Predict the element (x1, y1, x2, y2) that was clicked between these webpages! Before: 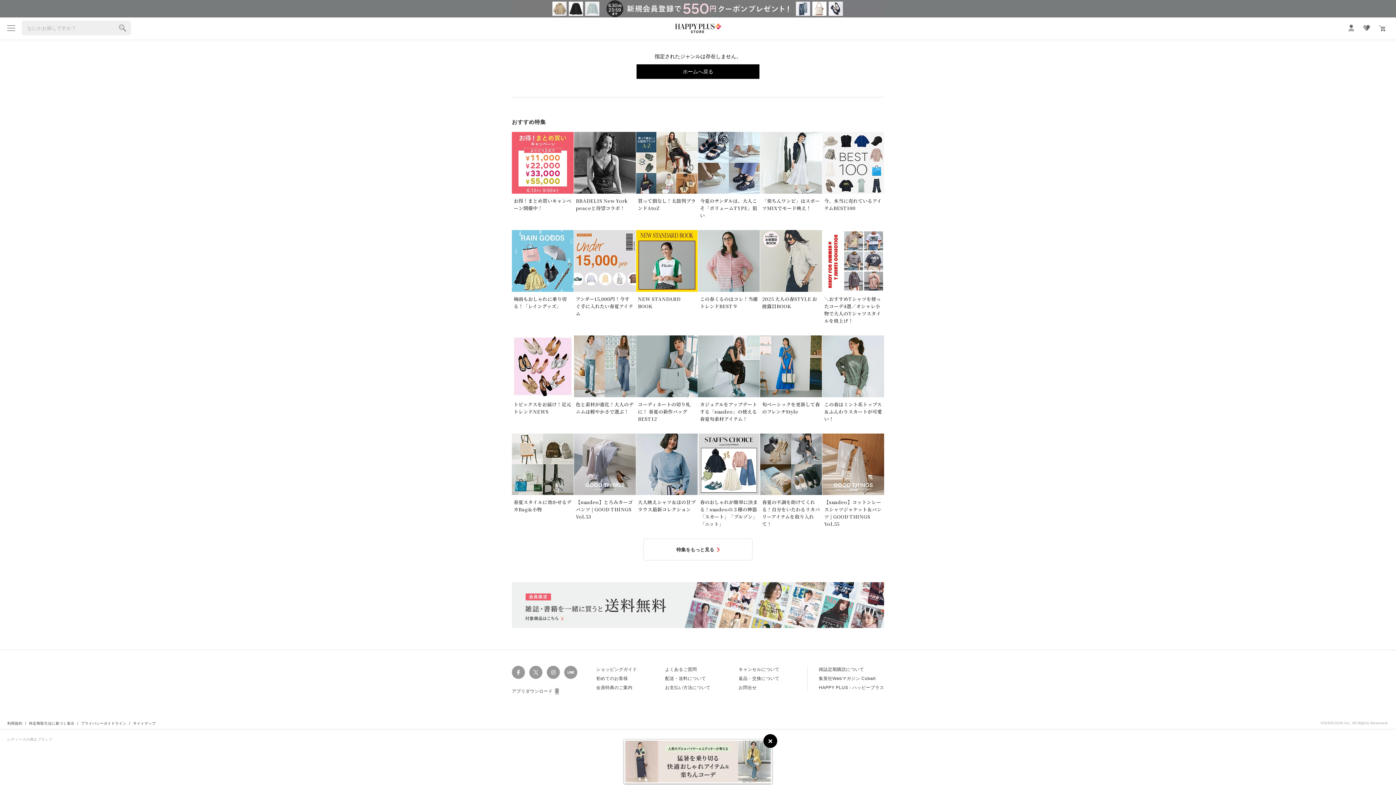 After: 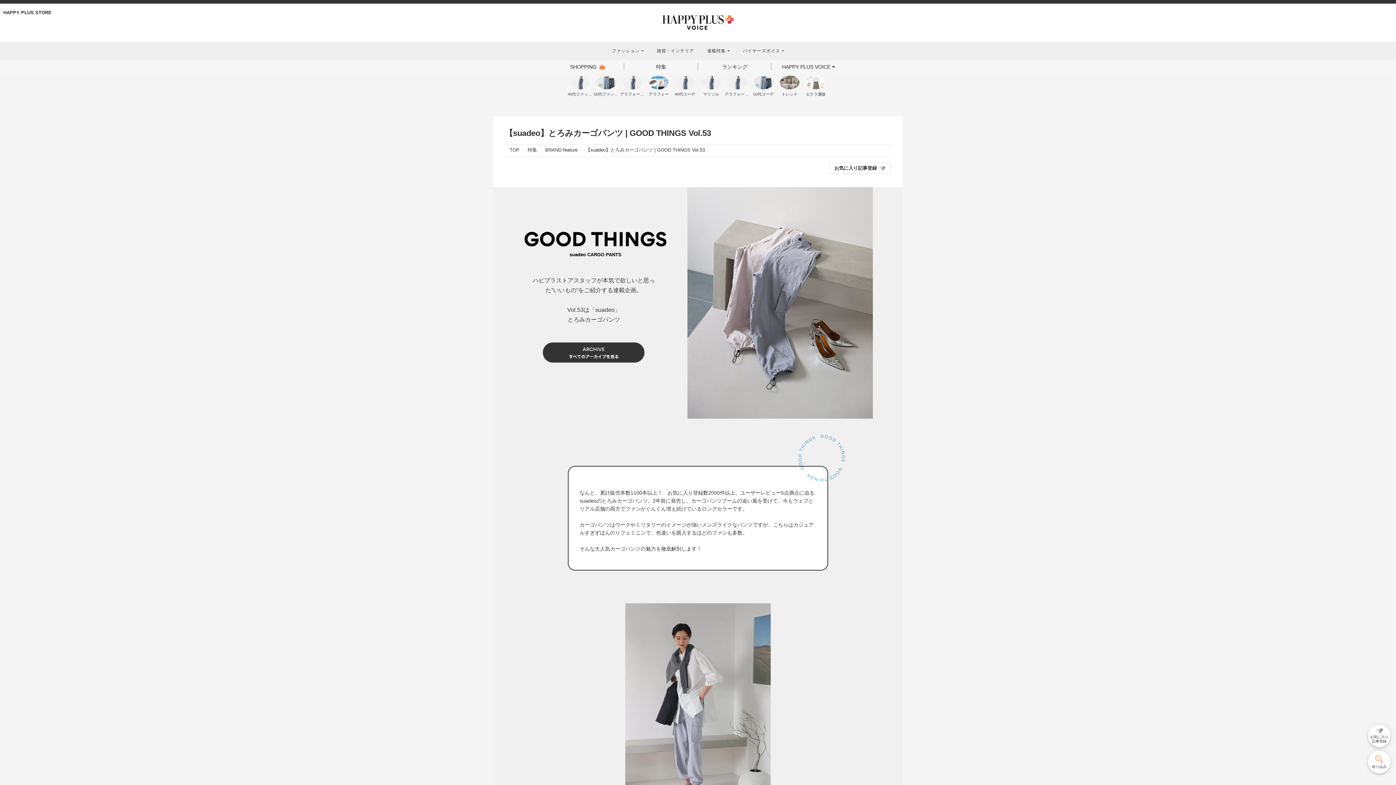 Action: label: 【suadeo】とろみカーゴパンツ | GOOD THINGS Vol.53 bbox: (574, 433, 635, 520)